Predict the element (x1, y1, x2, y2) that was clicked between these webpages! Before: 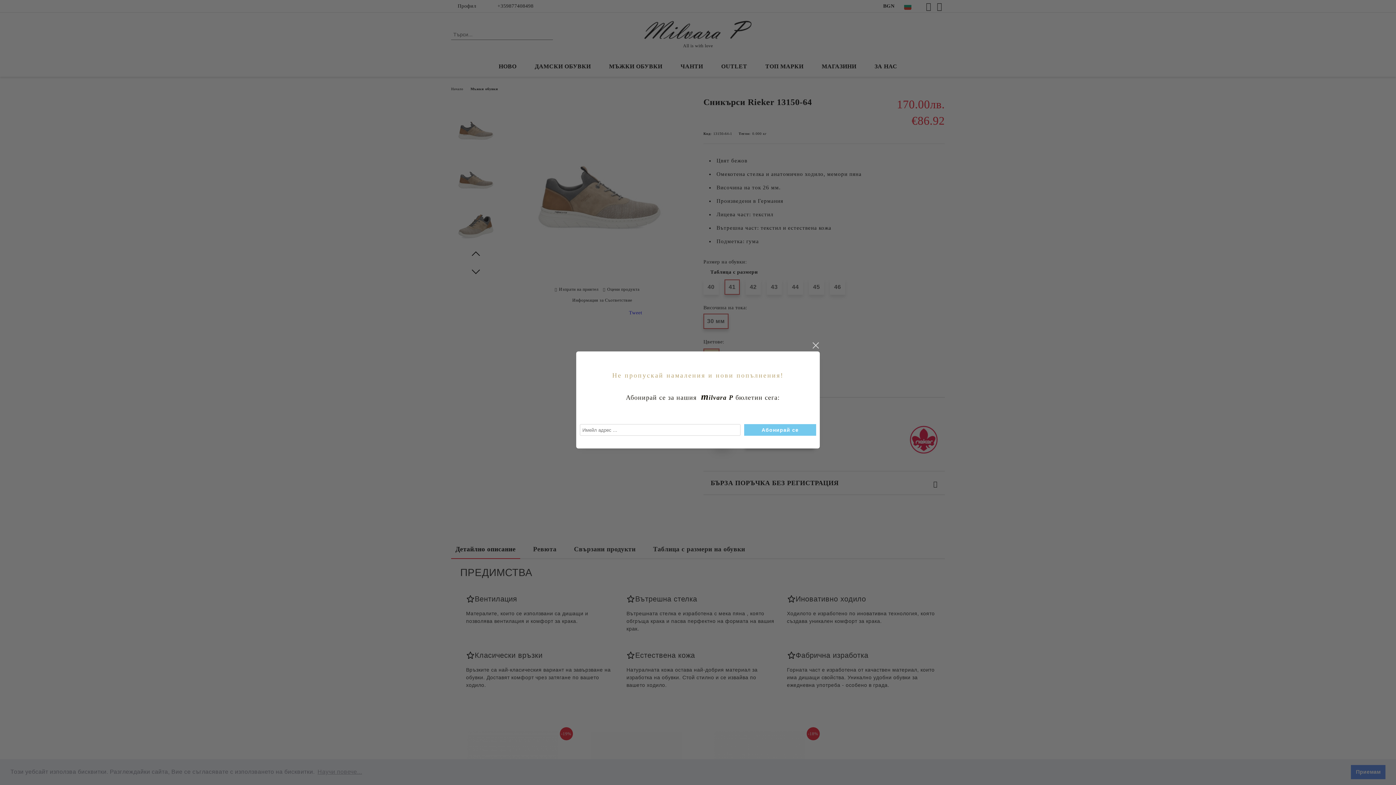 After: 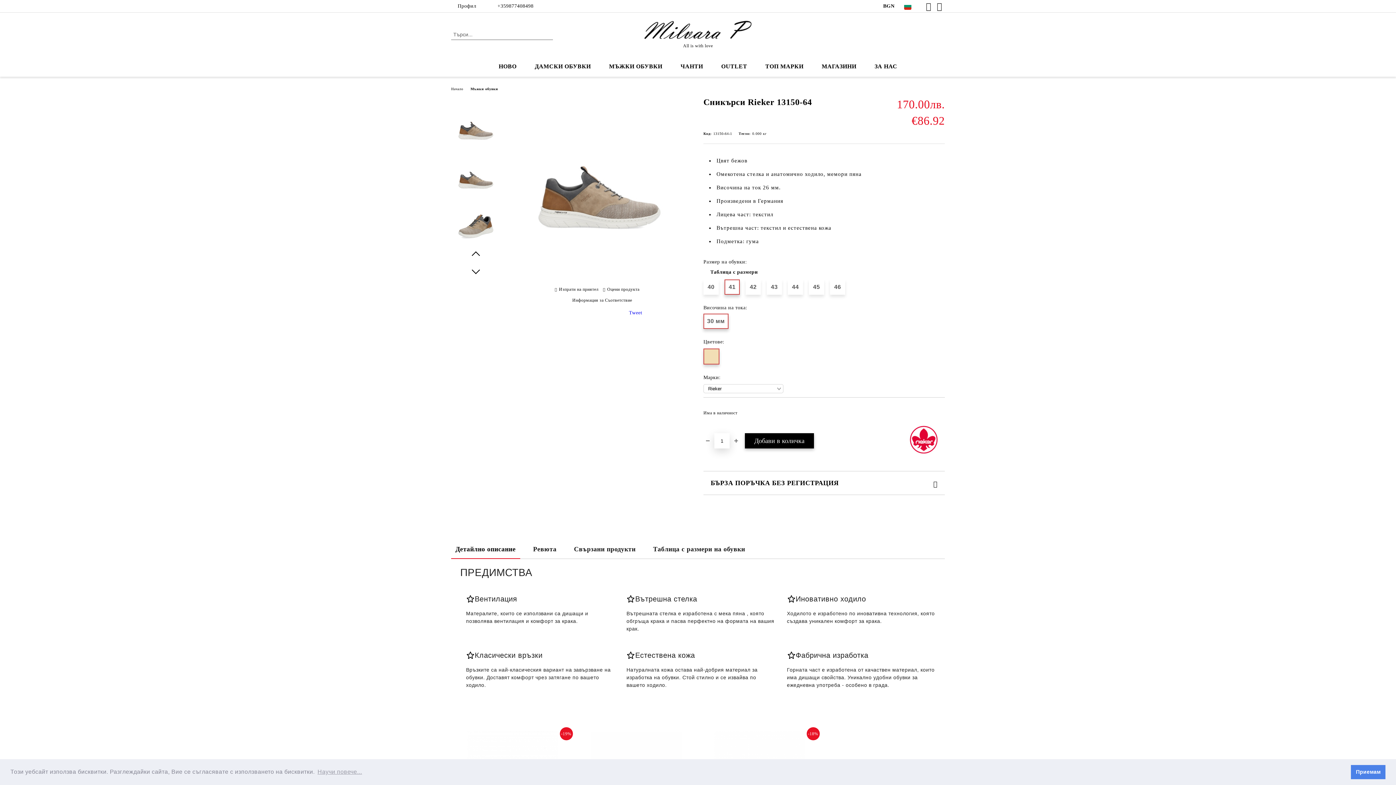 Action: bbox: (811, 341, 820, 350) label: close